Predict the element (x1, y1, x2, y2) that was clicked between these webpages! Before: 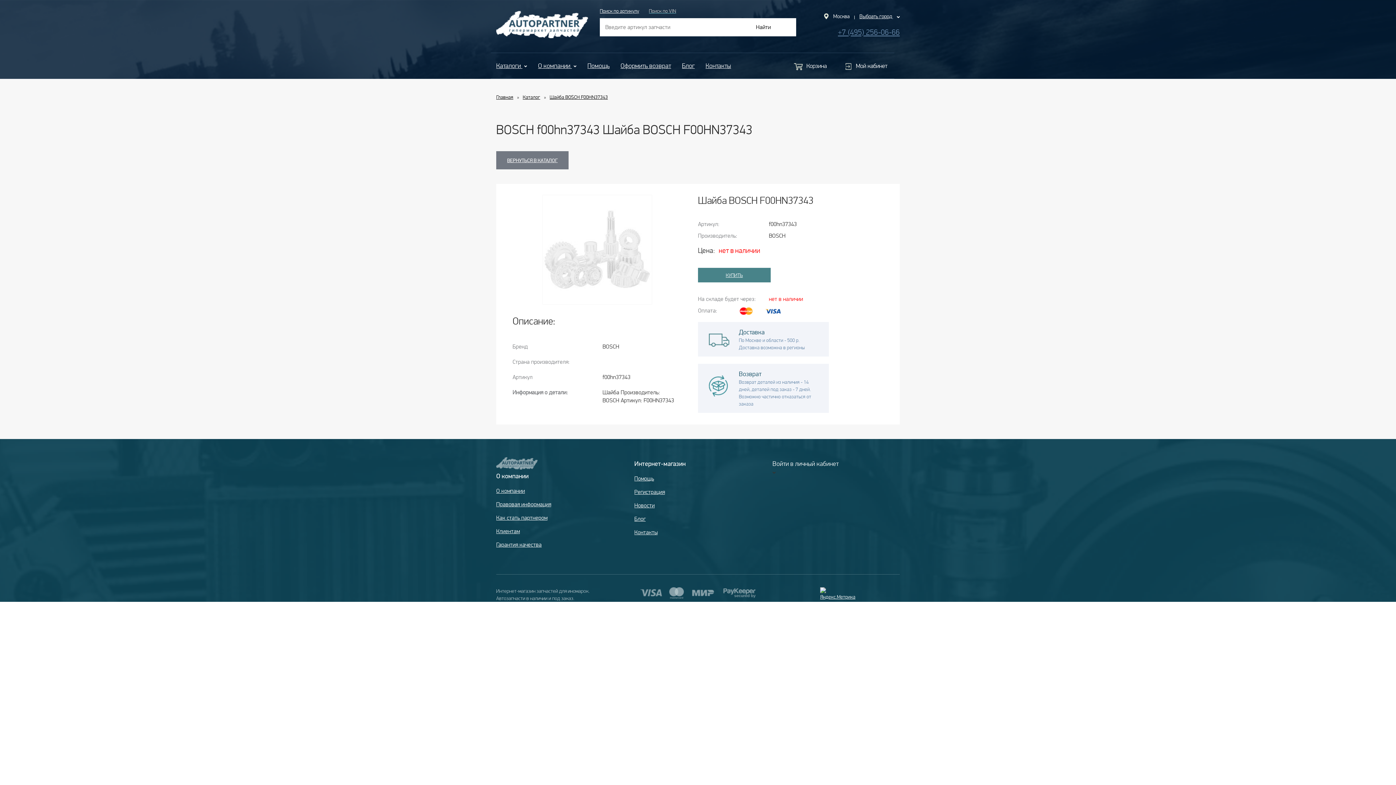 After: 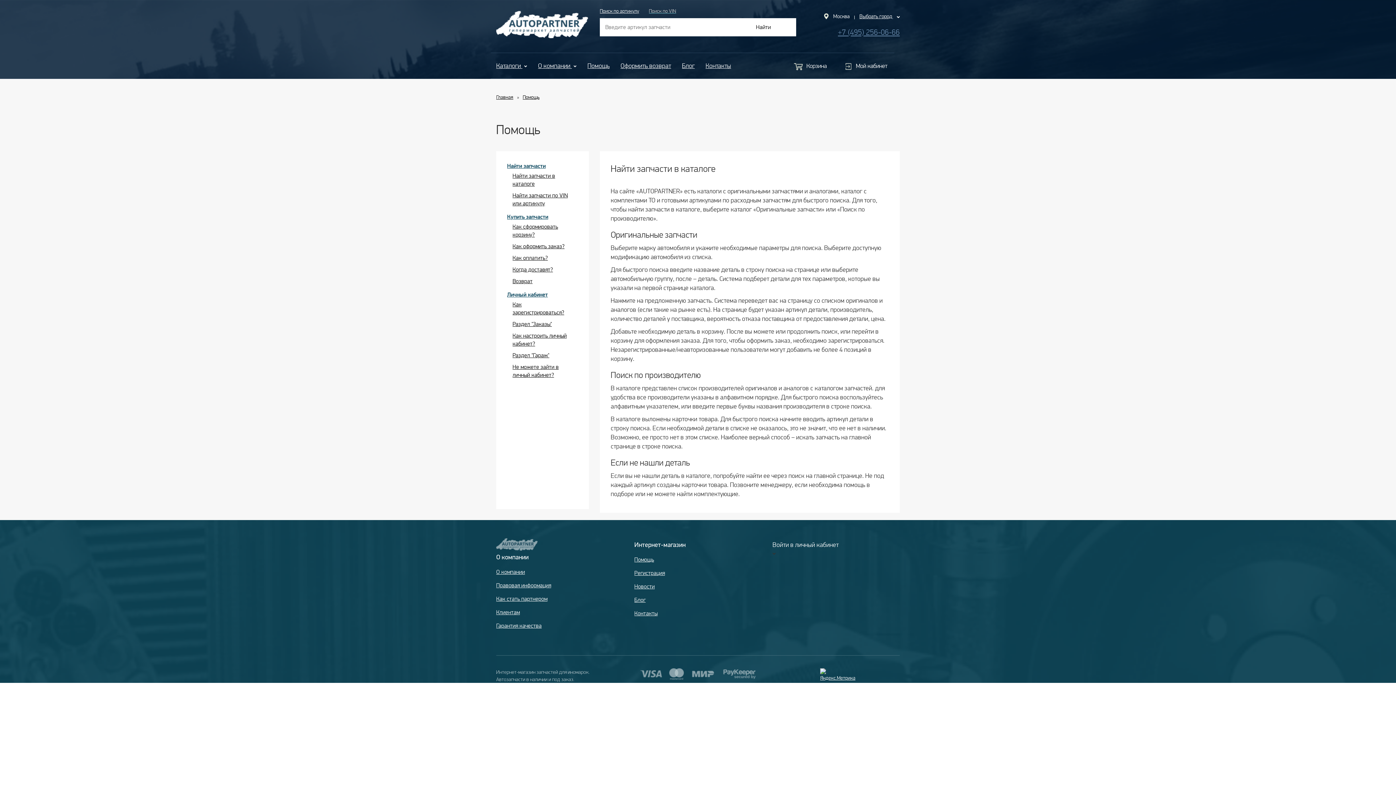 Action: label: Помощь bbox: (634, 475, 654, 482)